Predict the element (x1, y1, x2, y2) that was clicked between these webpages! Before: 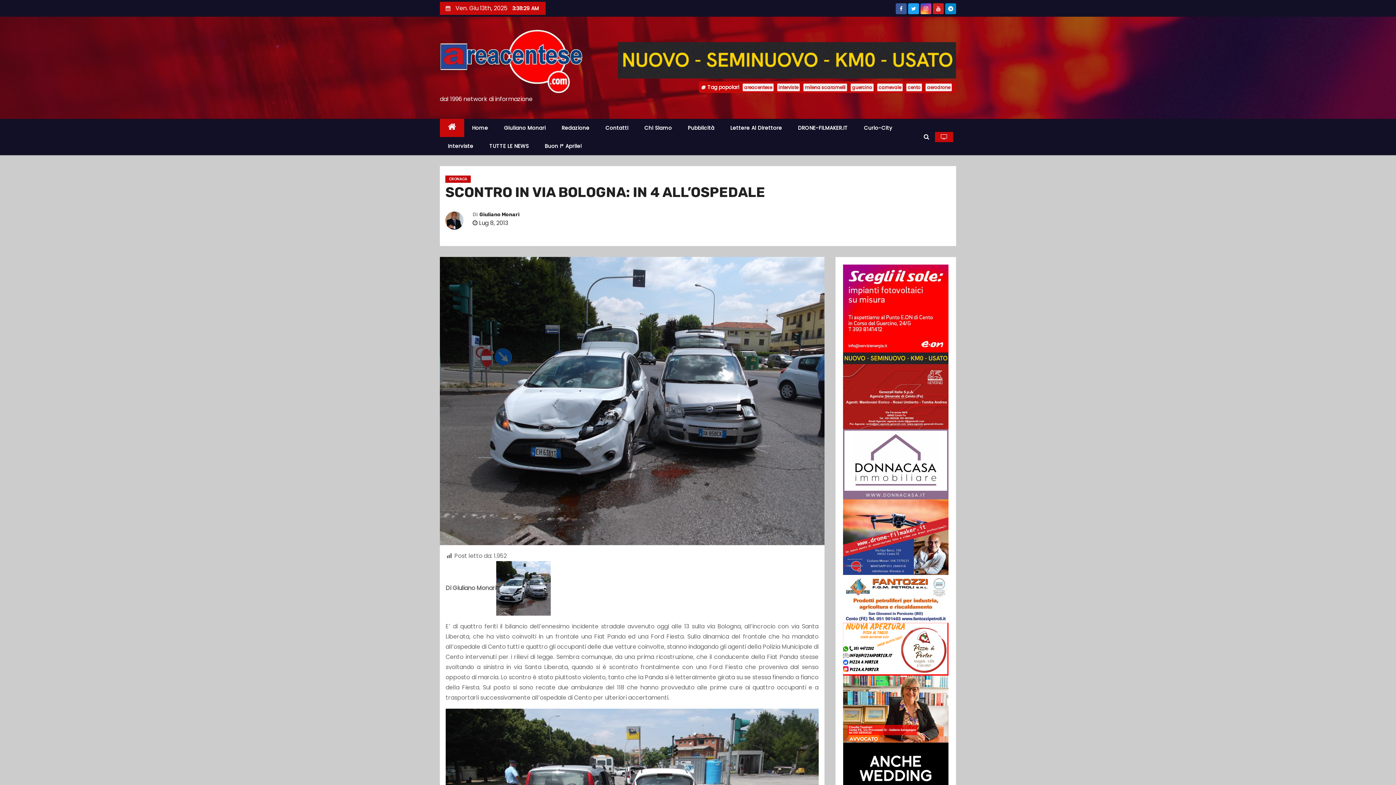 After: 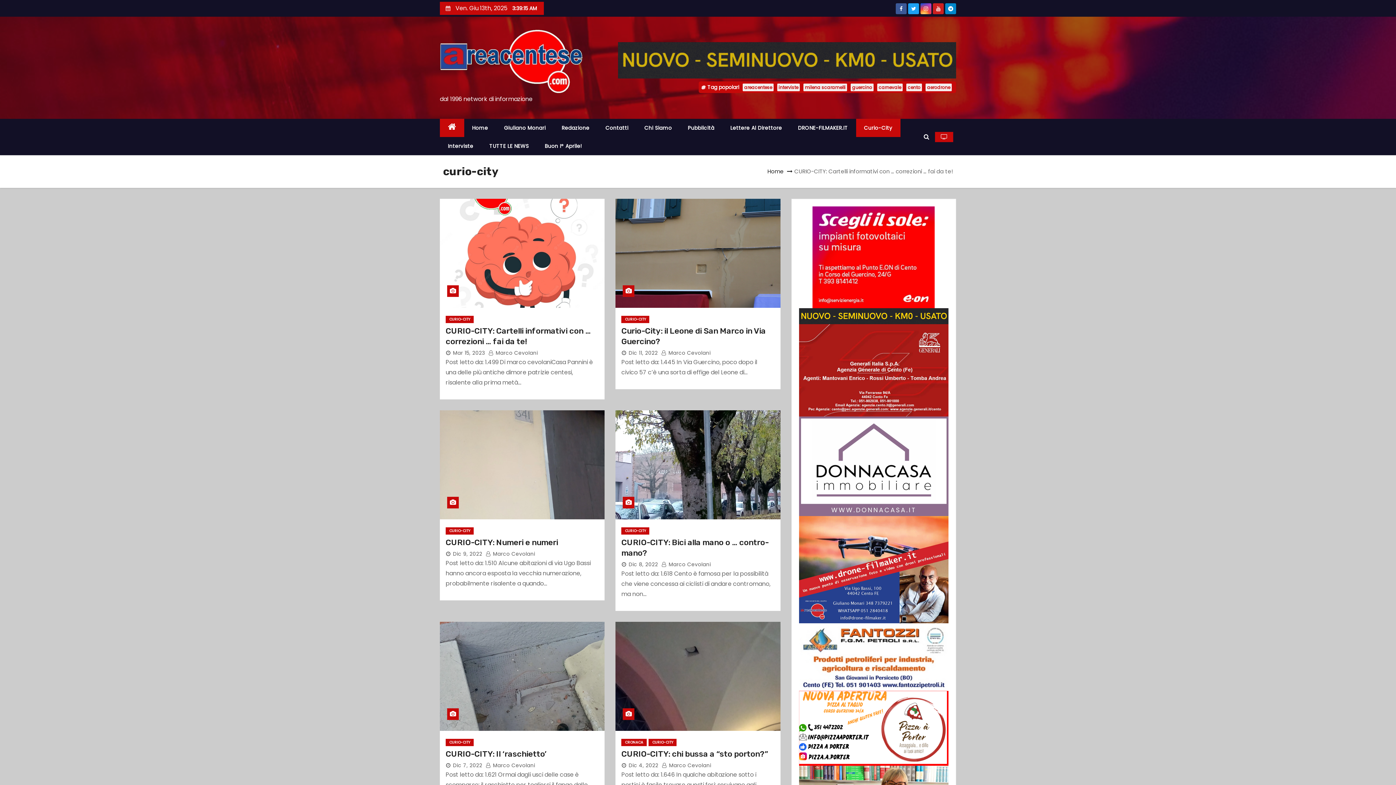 Action: label: Curio-City bbox: (856, 118, 900, 137)